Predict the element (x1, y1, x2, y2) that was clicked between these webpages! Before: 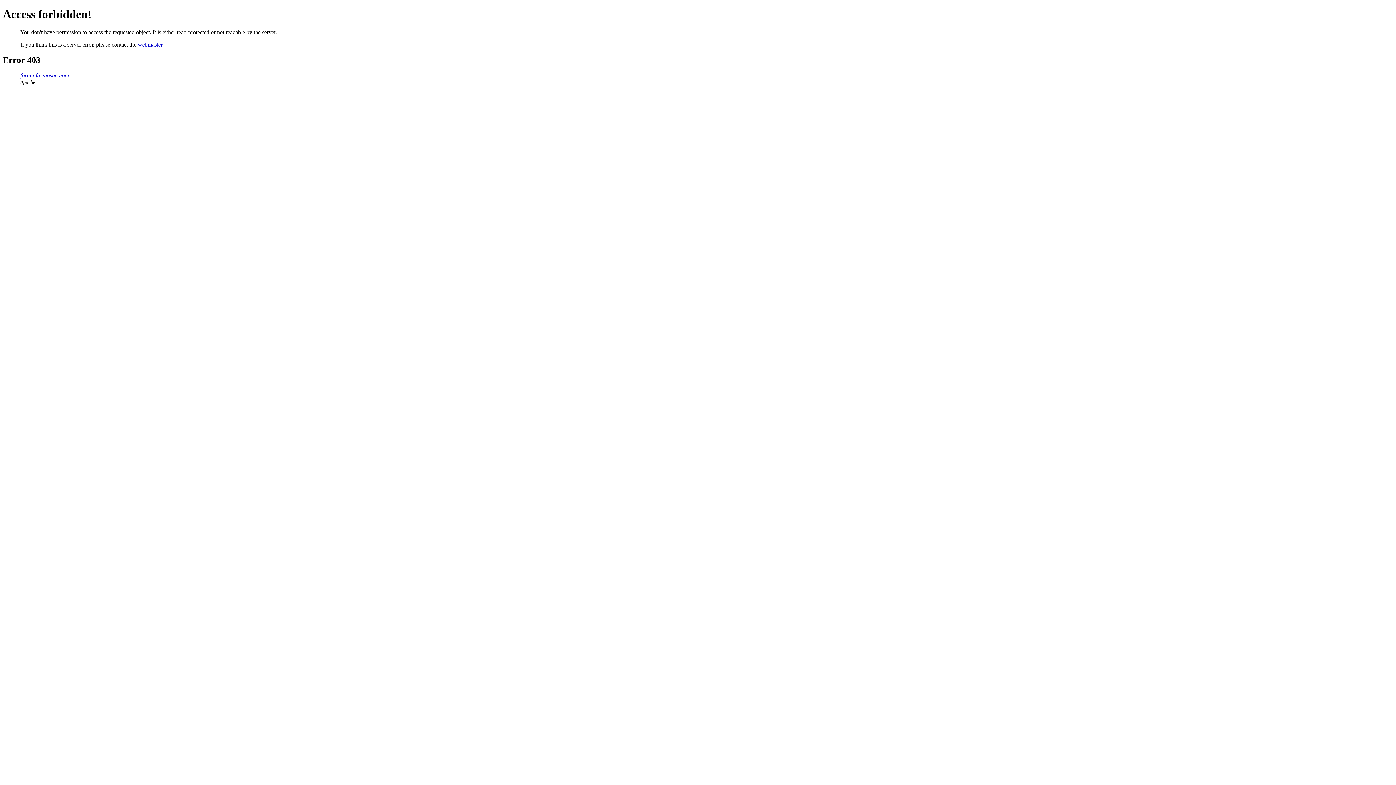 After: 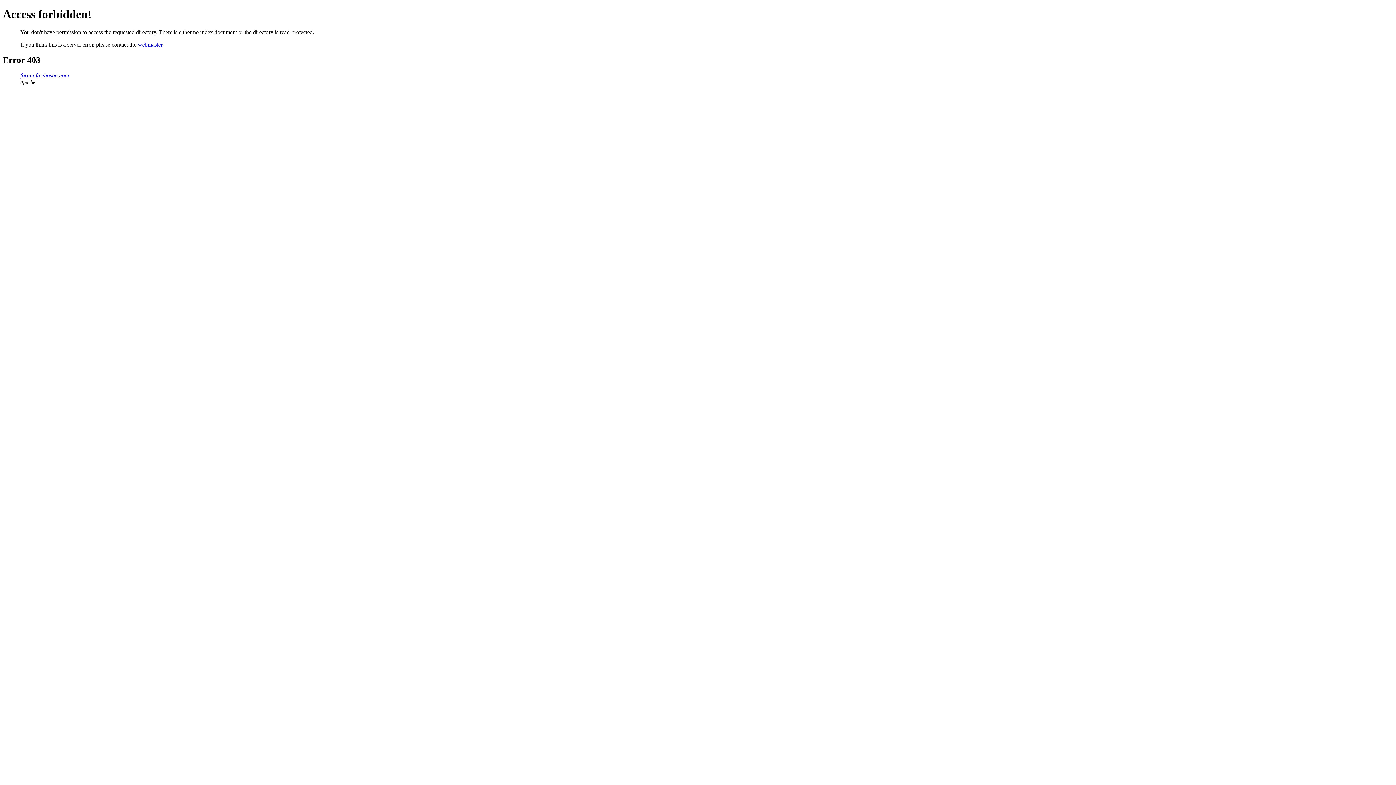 Action: bbox: (20, 72, 69, 78) label: forum.freehostia.com